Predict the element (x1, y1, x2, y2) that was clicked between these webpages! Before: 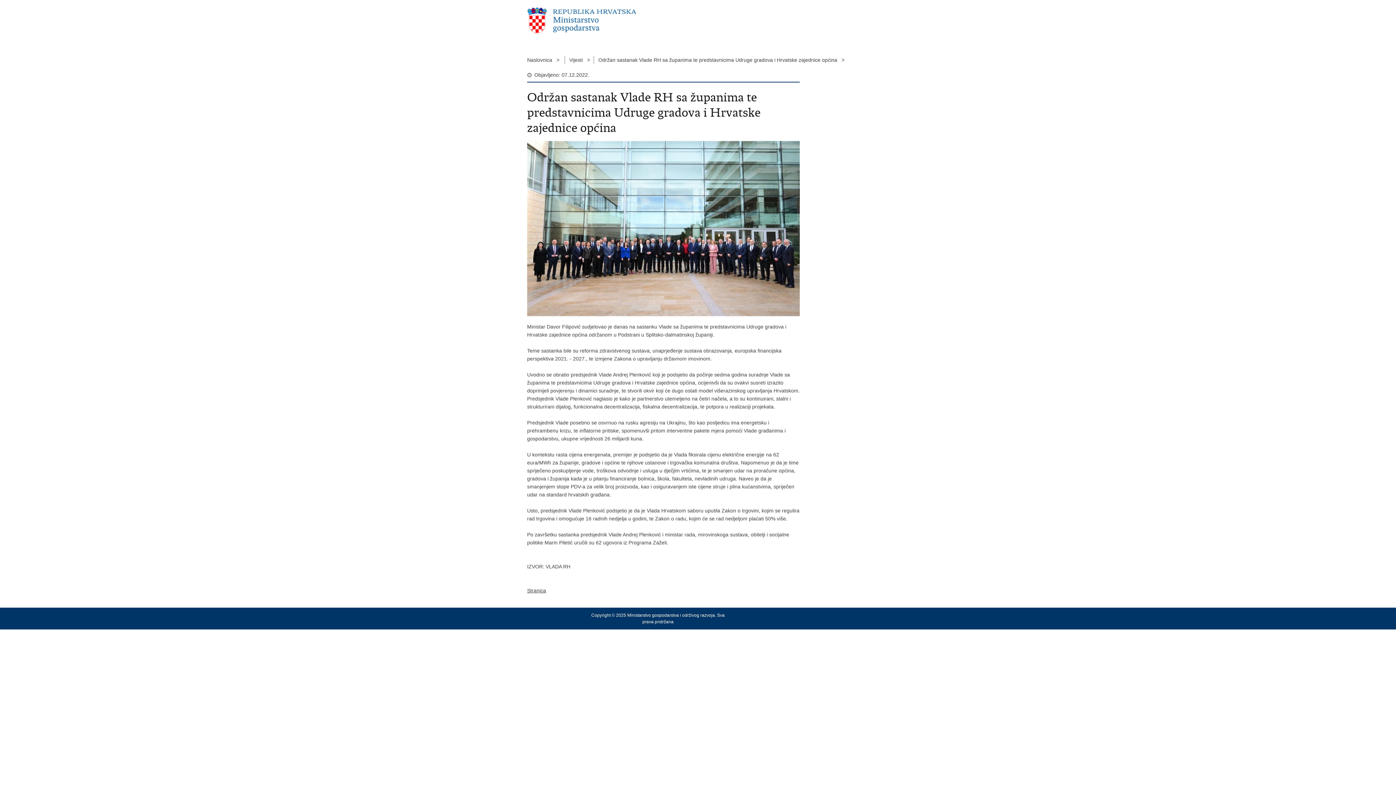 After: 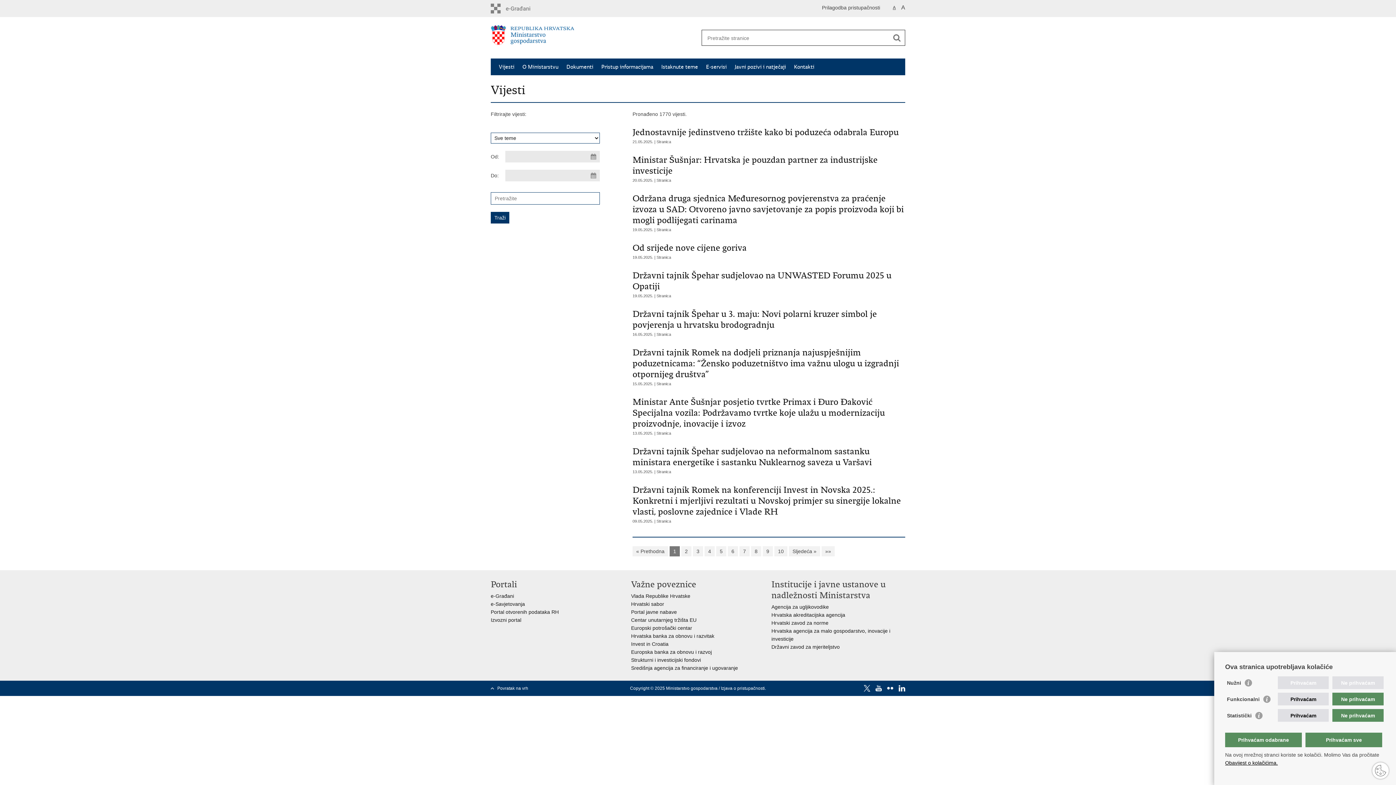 Action: label: Stranica bbox: (527, 588, 546, 593)